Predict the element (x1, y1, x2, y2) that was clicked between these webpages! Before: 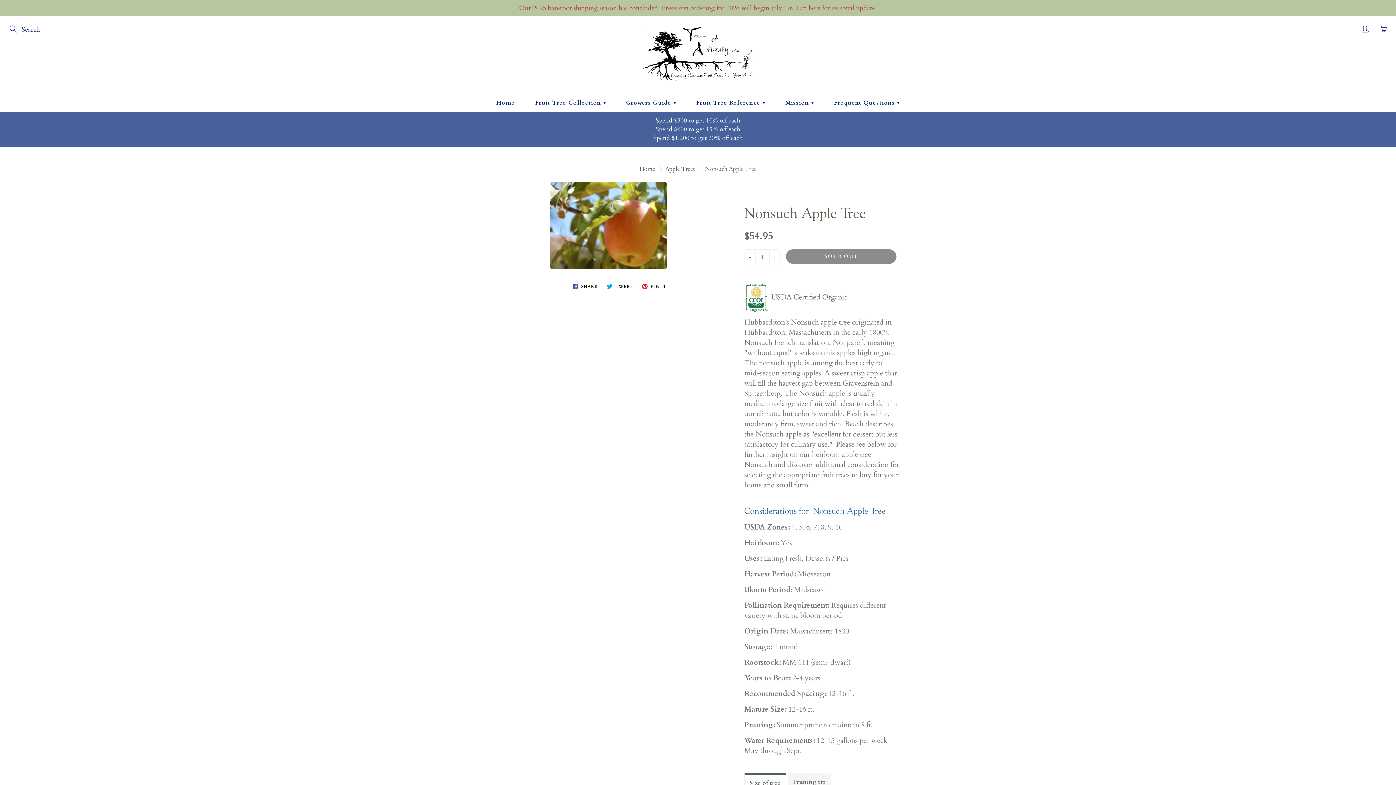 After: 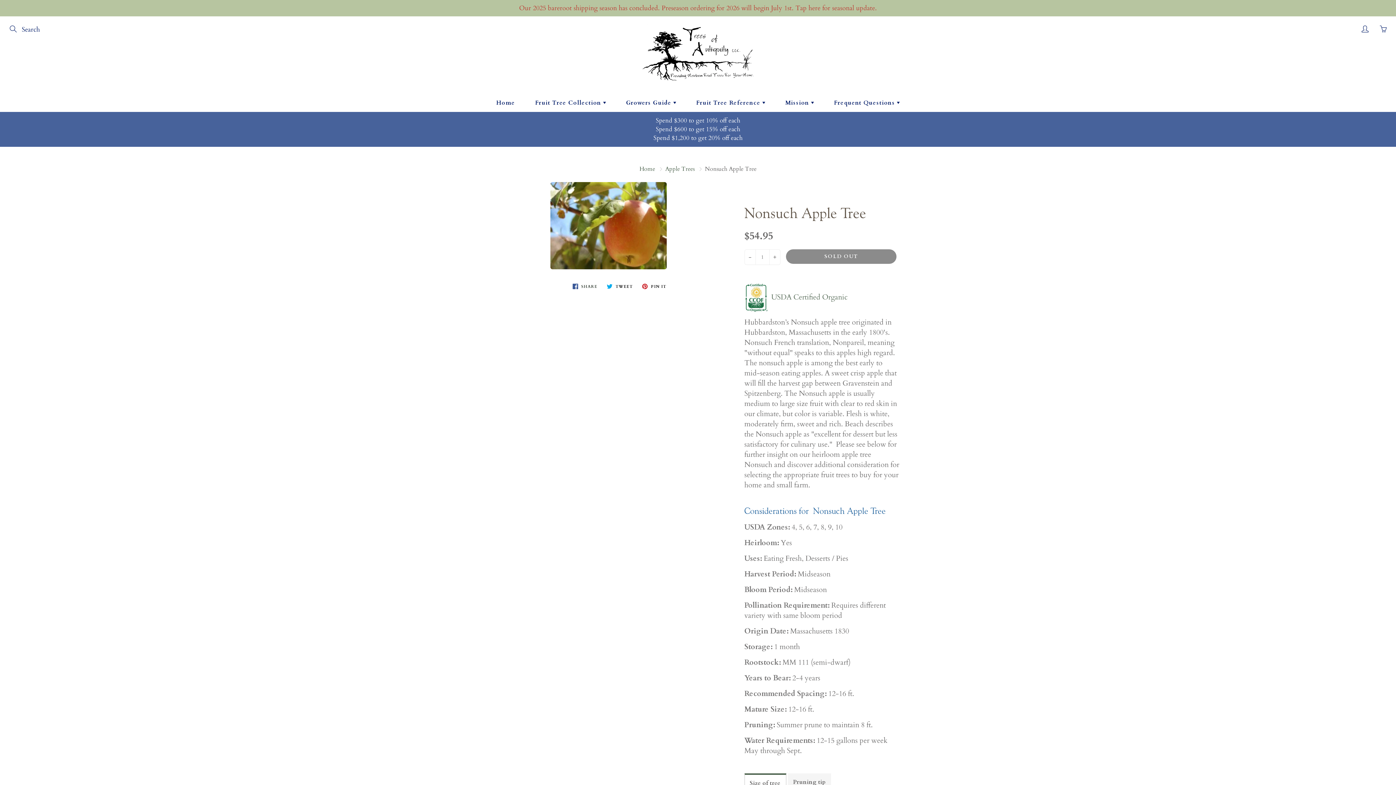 Action: bbox: (569, 282, 600, 291) label:  SHARE